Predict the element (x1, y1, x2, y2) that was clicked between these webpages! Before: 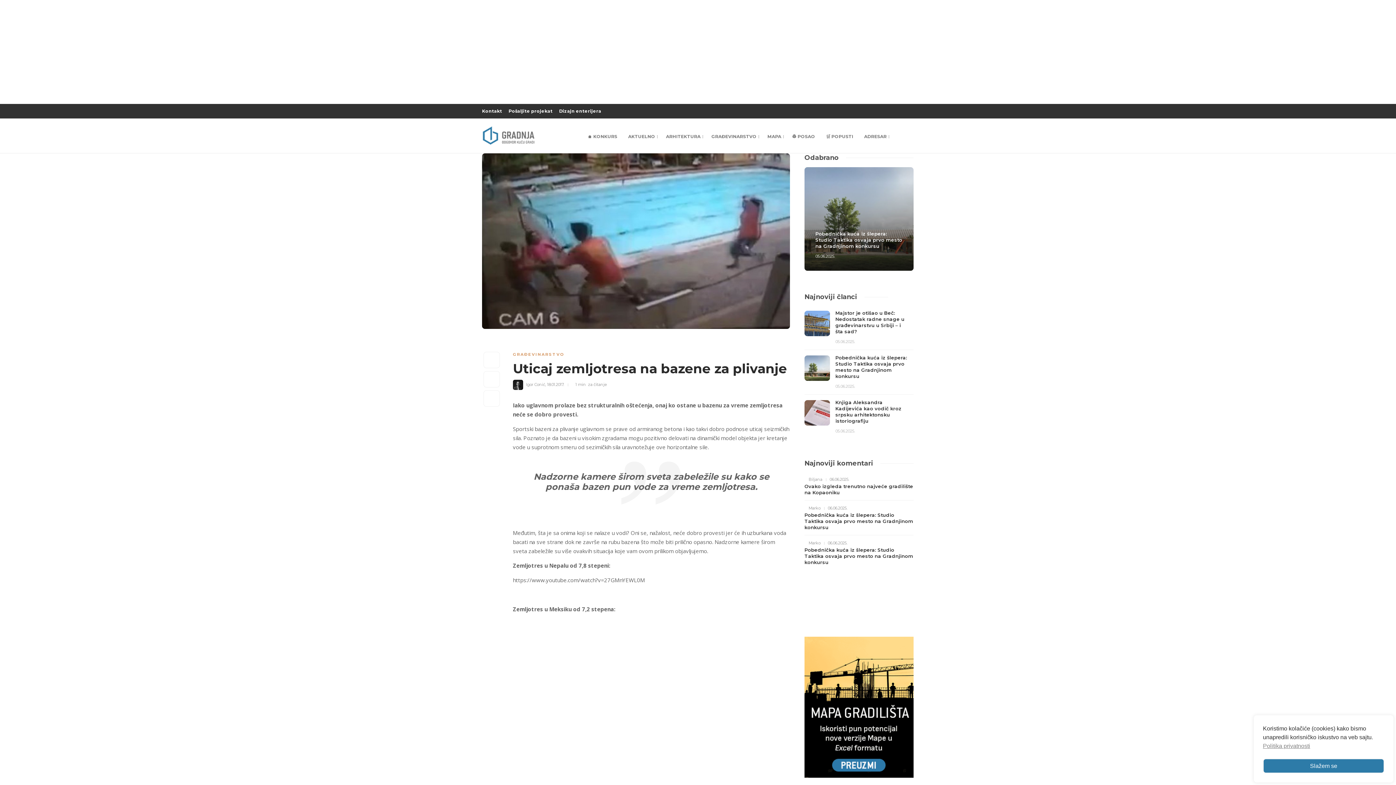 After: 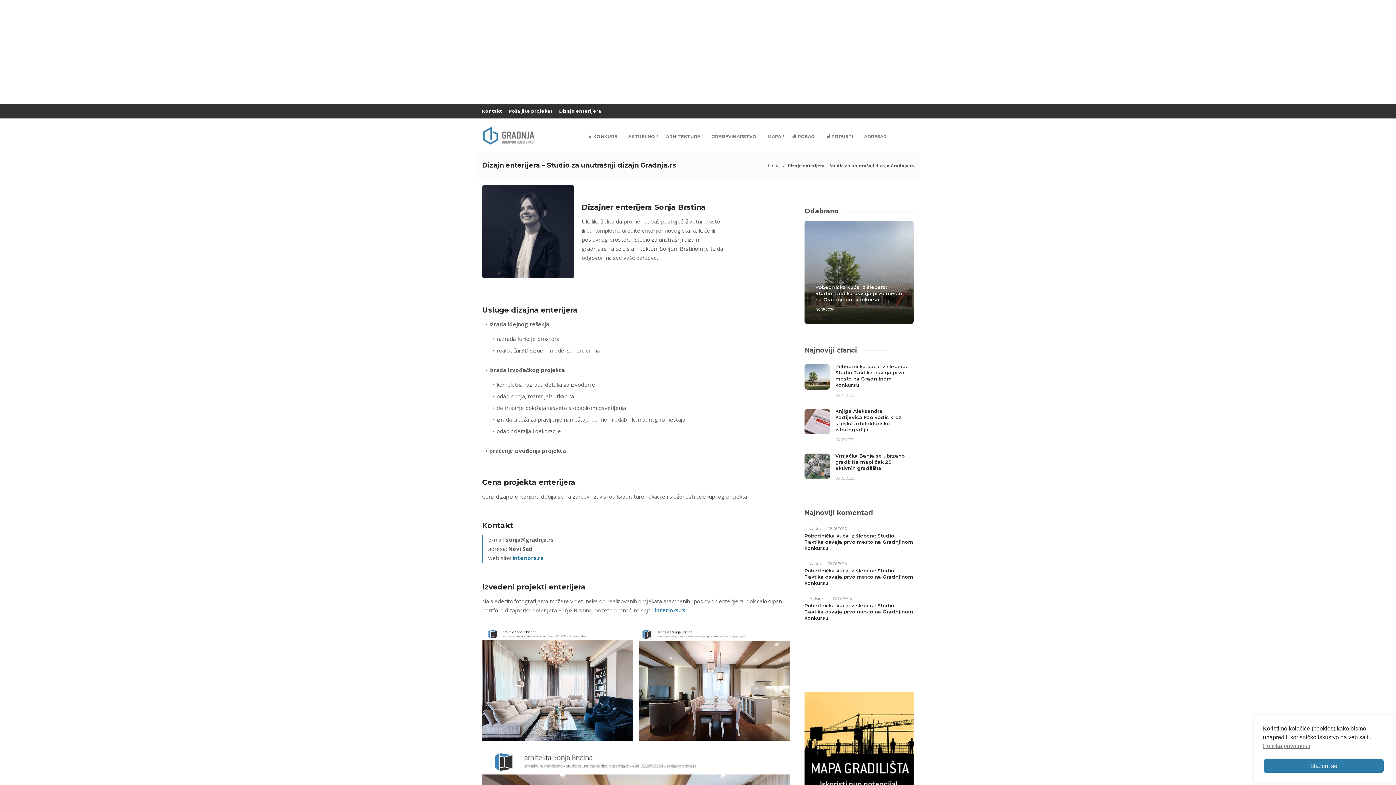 Action: label: Dizajn enterijera bbox: (559, 108, 608, 113)